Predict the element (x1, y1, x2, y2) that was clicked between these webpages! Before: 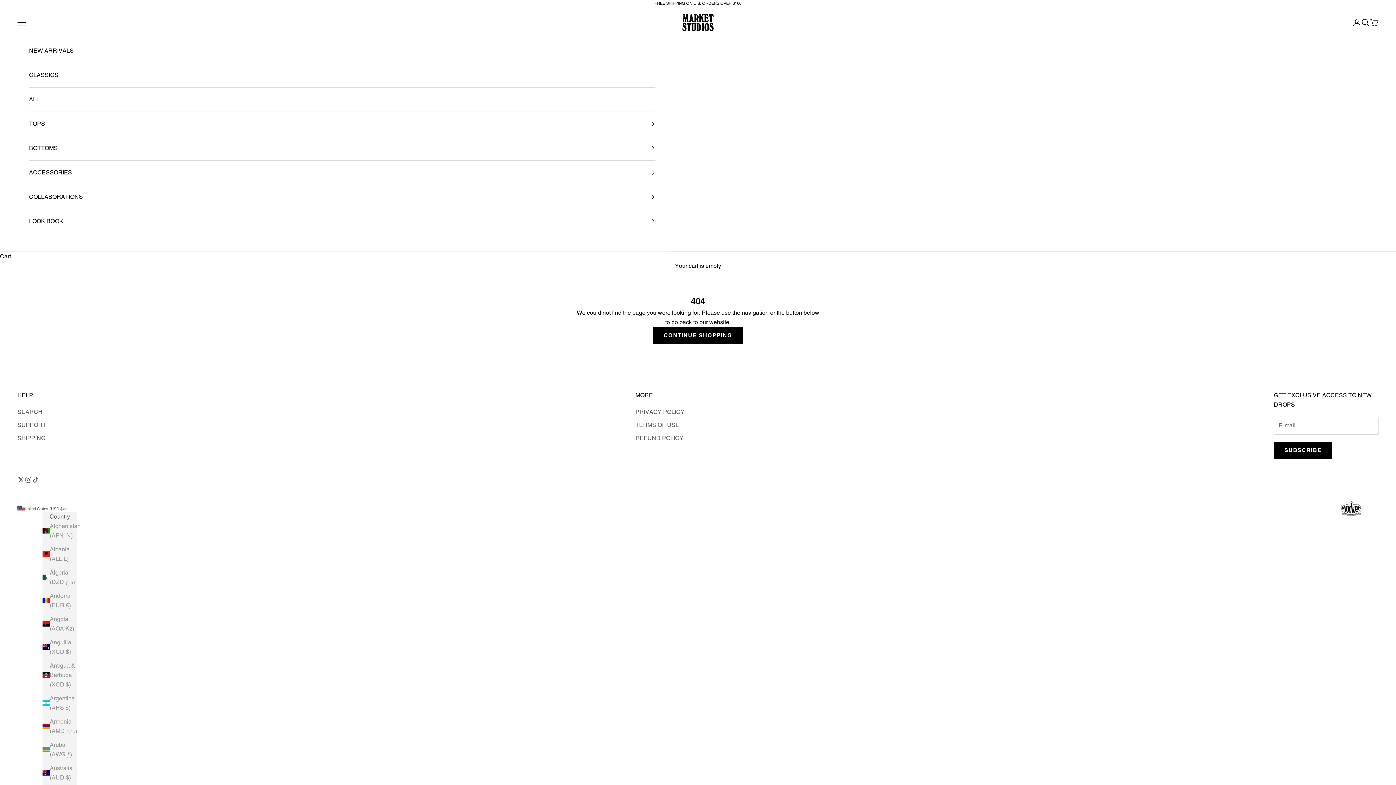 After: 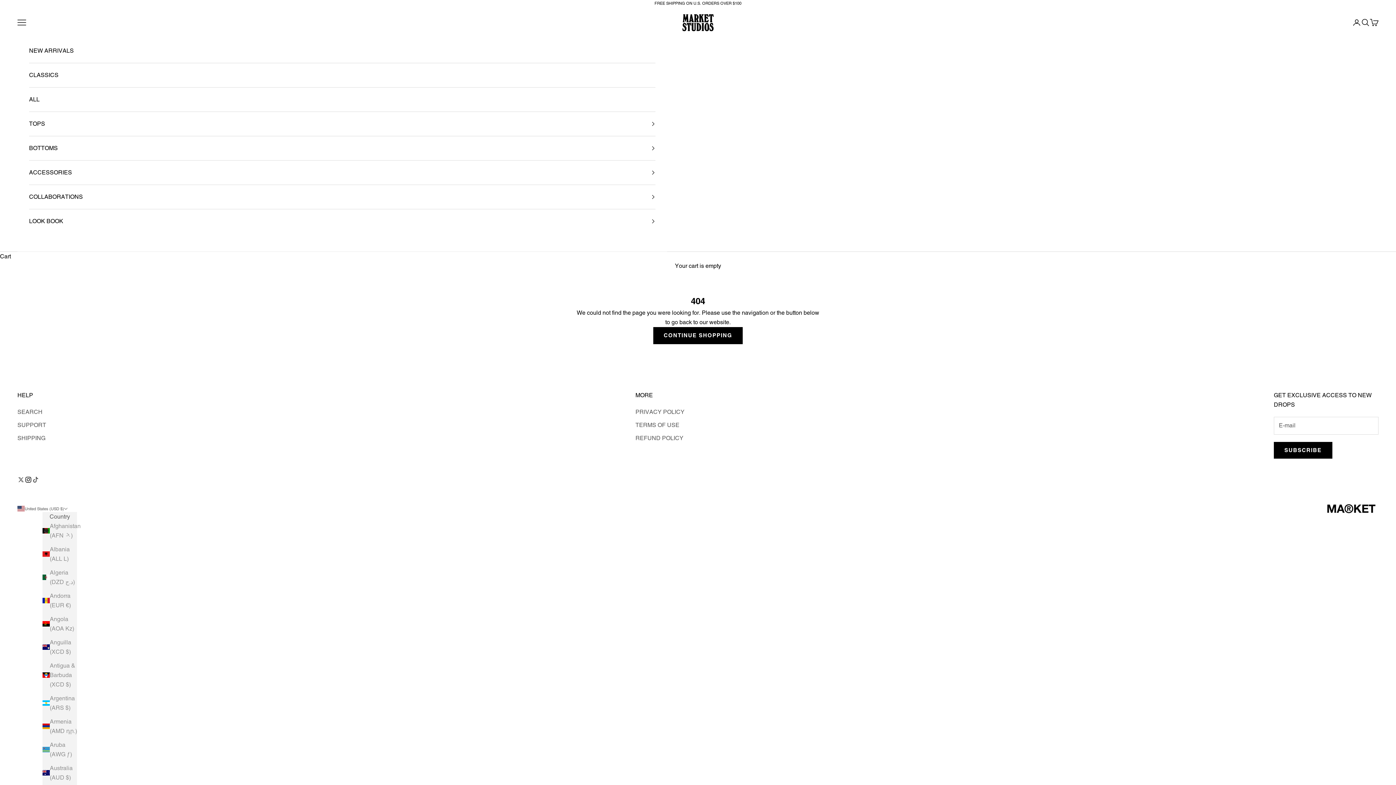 Action: bbox: (24, 476, 32, 483) label: Follow on Instagram